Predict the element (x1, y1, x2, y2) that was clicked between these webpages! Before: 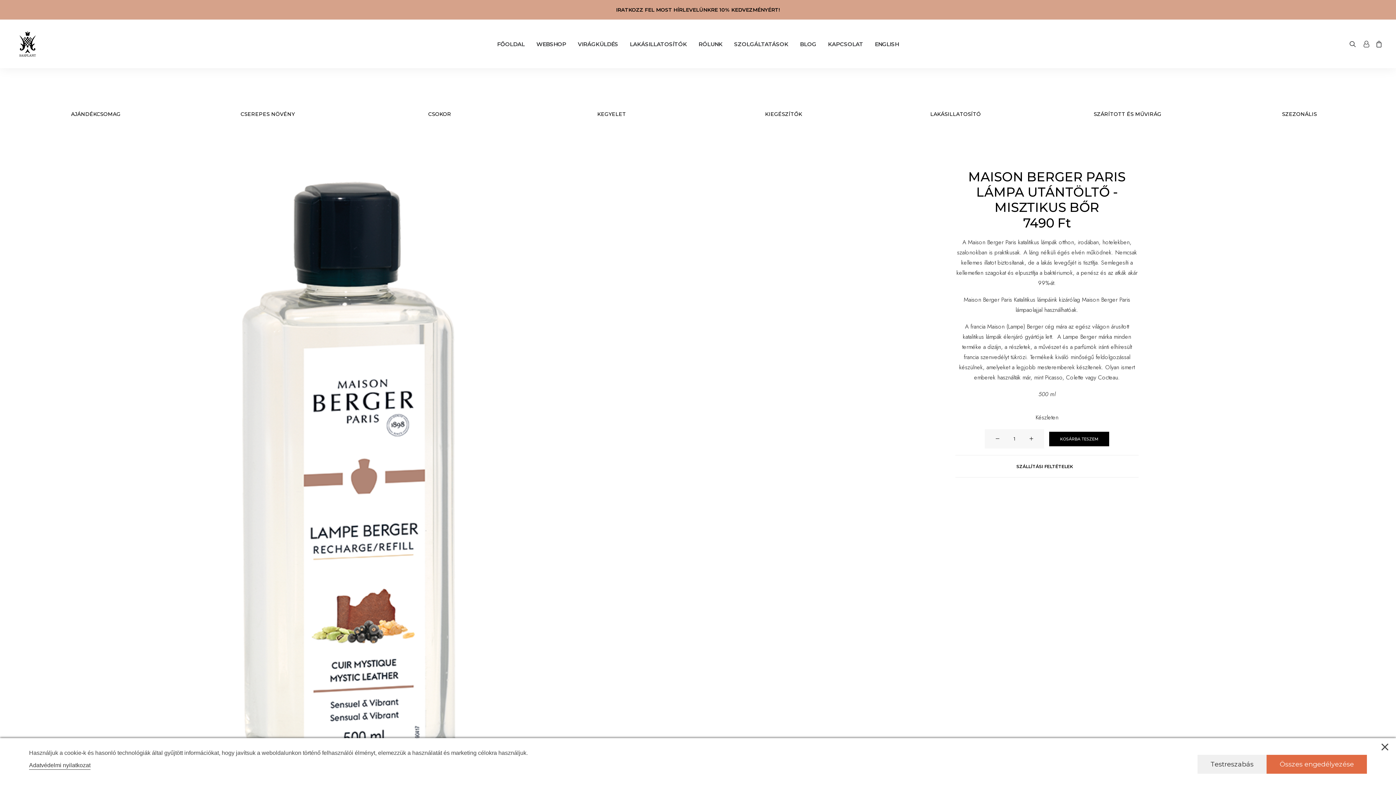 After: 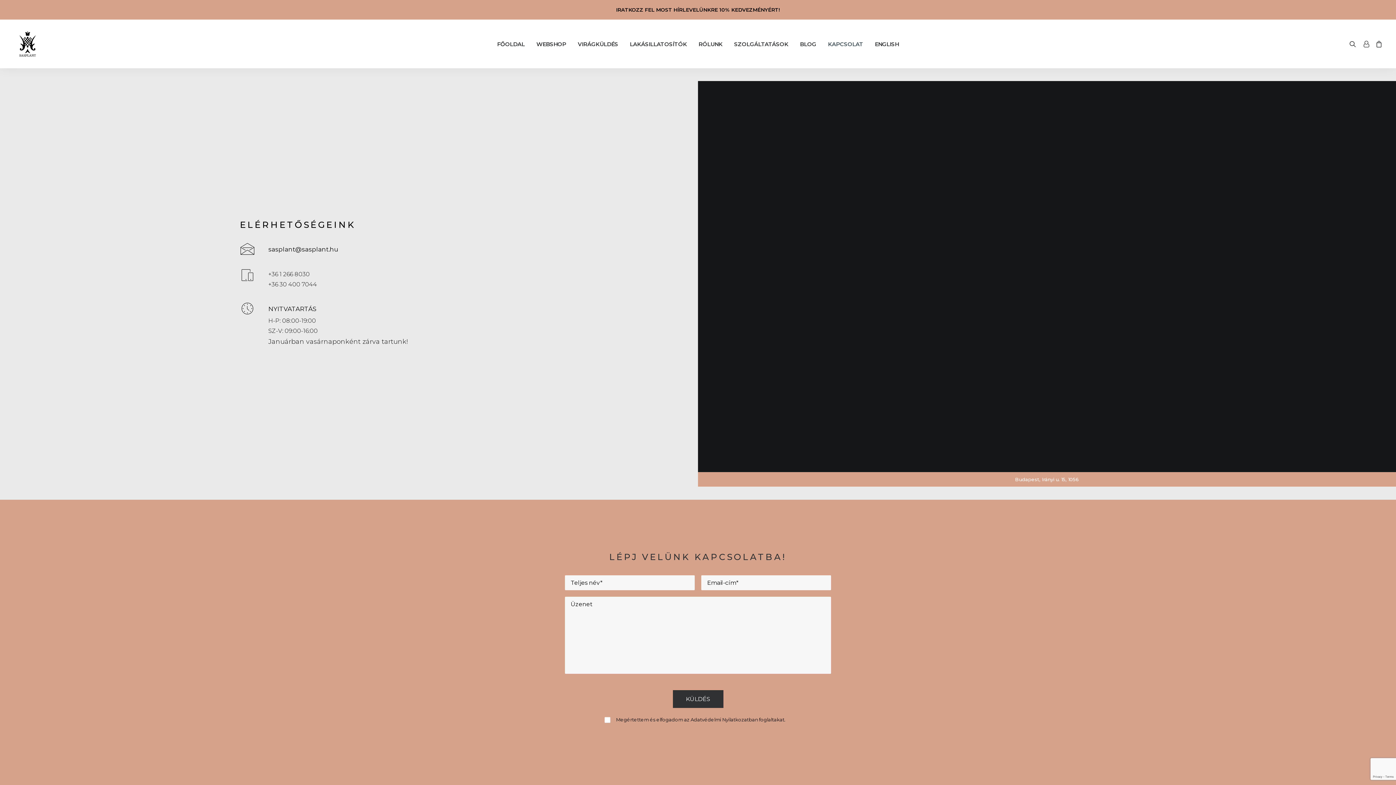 Action: bbox: (823, 19, 868, 68) label: KAPCSOLAT